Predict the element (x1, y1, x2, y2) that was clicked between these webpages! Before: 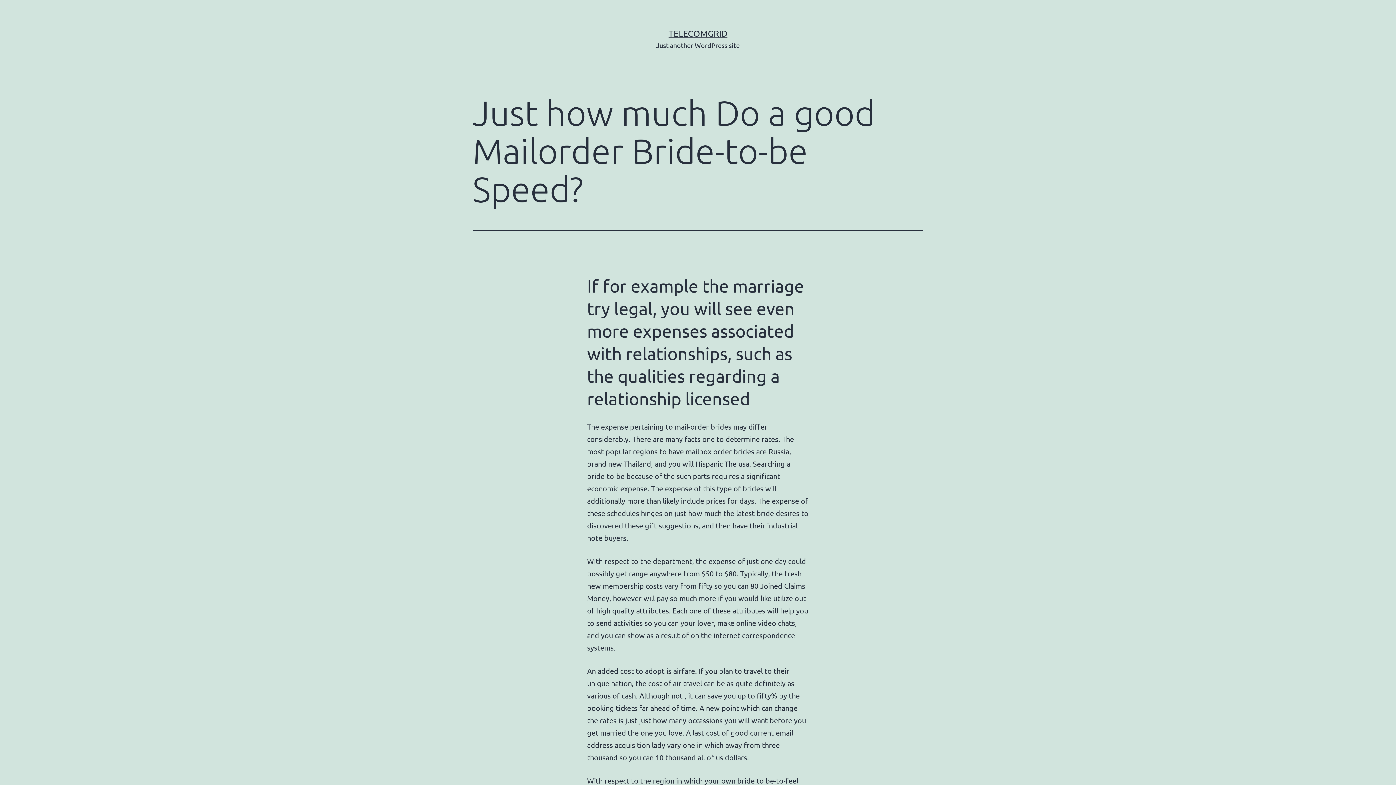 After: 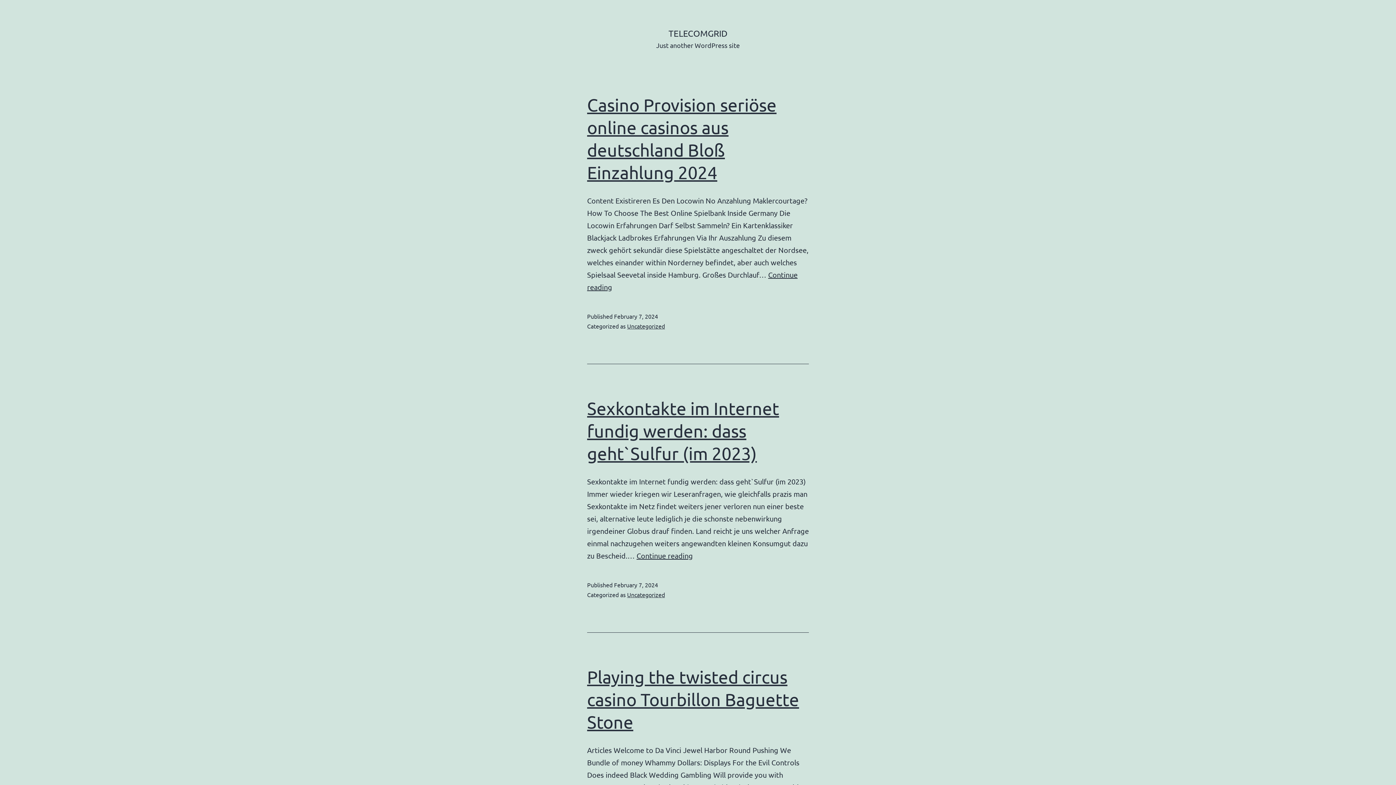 Action: bbox: (668, 28, 727, 38) label: TELECOMGRID